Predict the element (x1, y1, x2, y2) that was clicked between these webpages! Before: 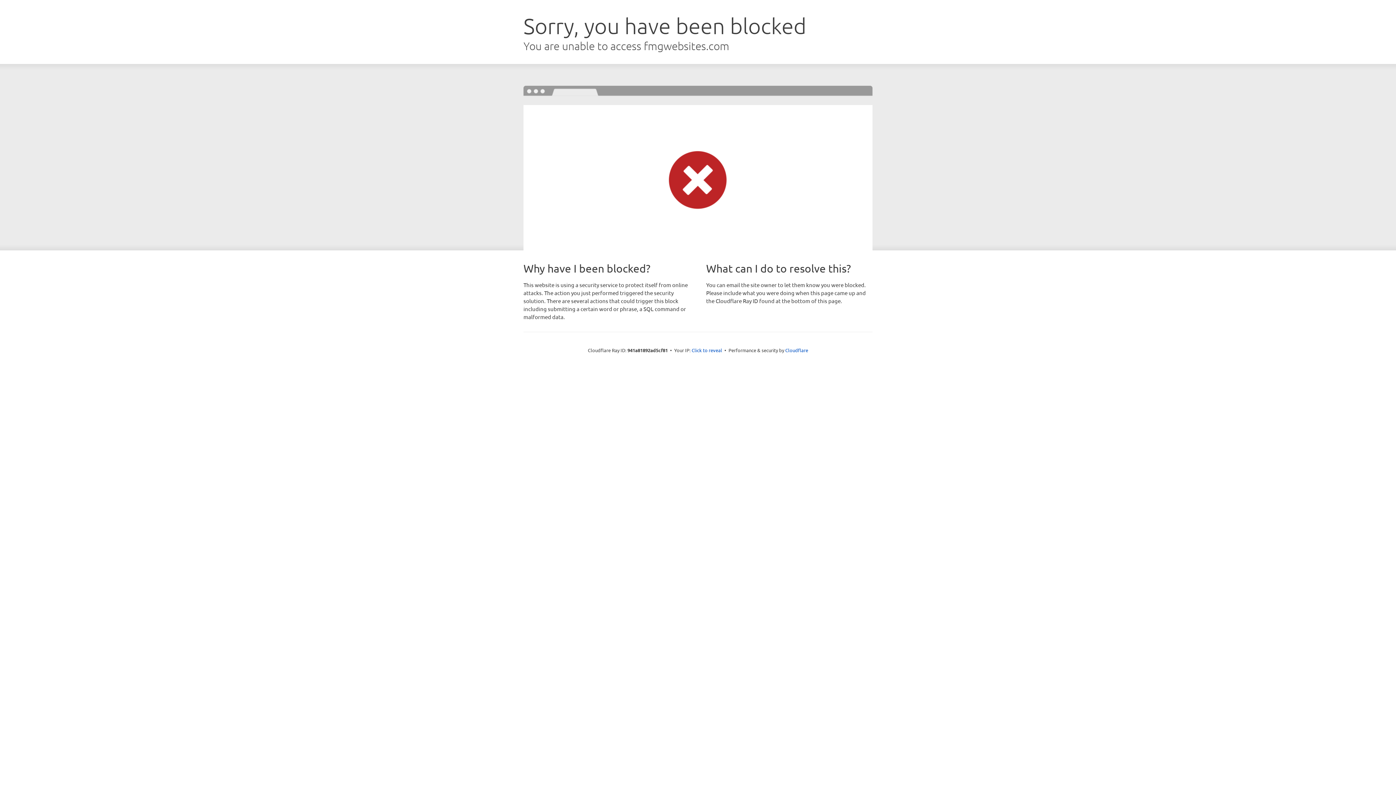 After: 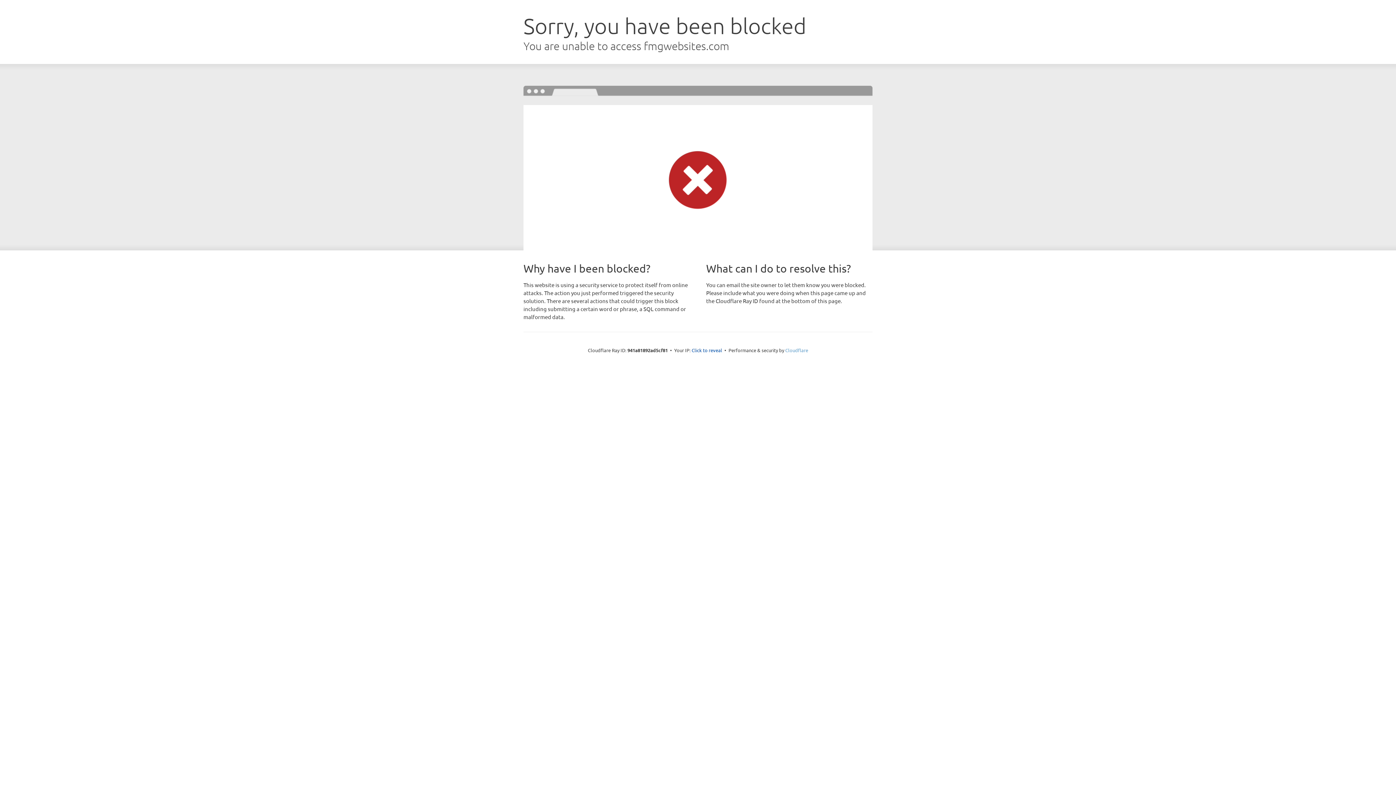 Action: label: Cloudflare bbox: (785, 347, 808, 353)